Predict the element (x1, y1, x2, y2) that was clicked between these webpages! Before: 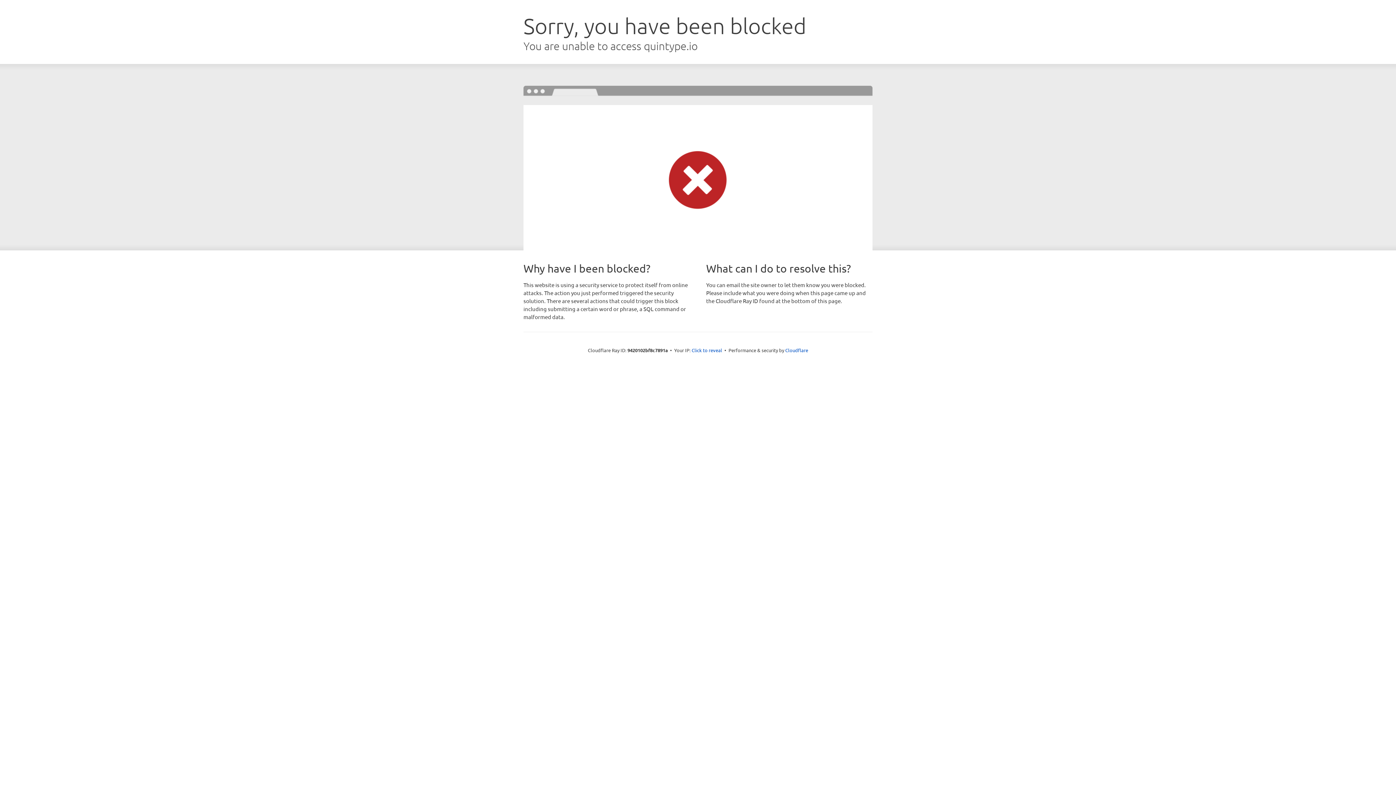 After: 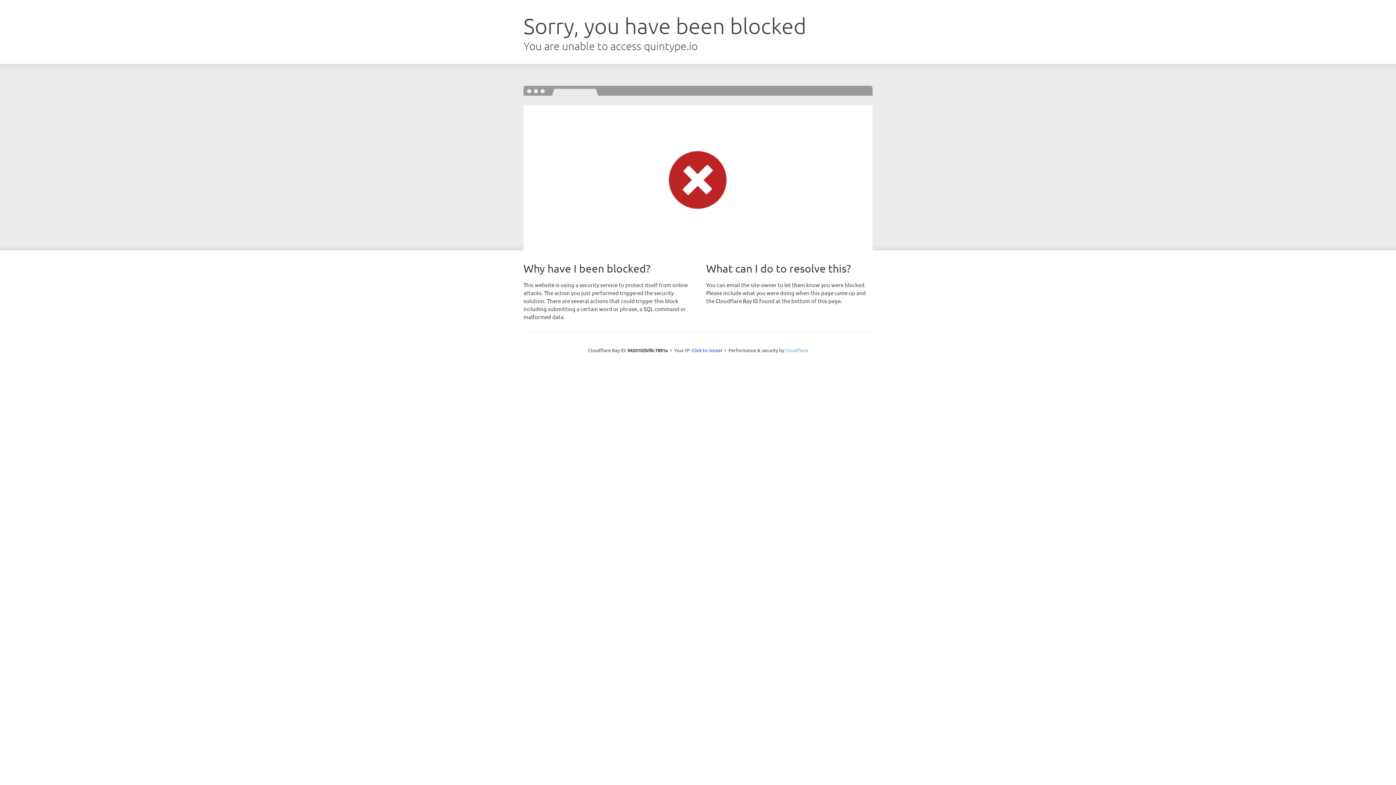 Action: label: Cloudflare bbox: (785, 347, 808, 353)